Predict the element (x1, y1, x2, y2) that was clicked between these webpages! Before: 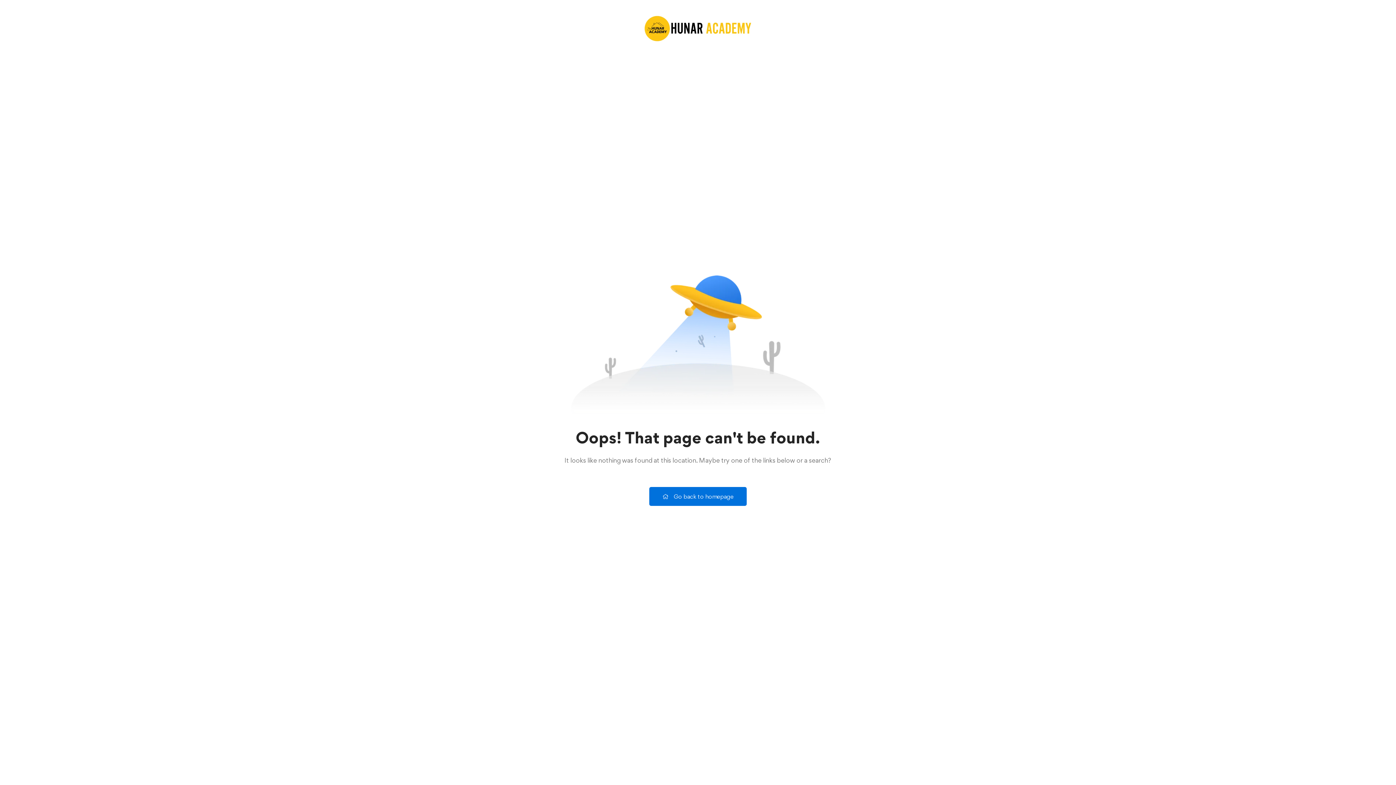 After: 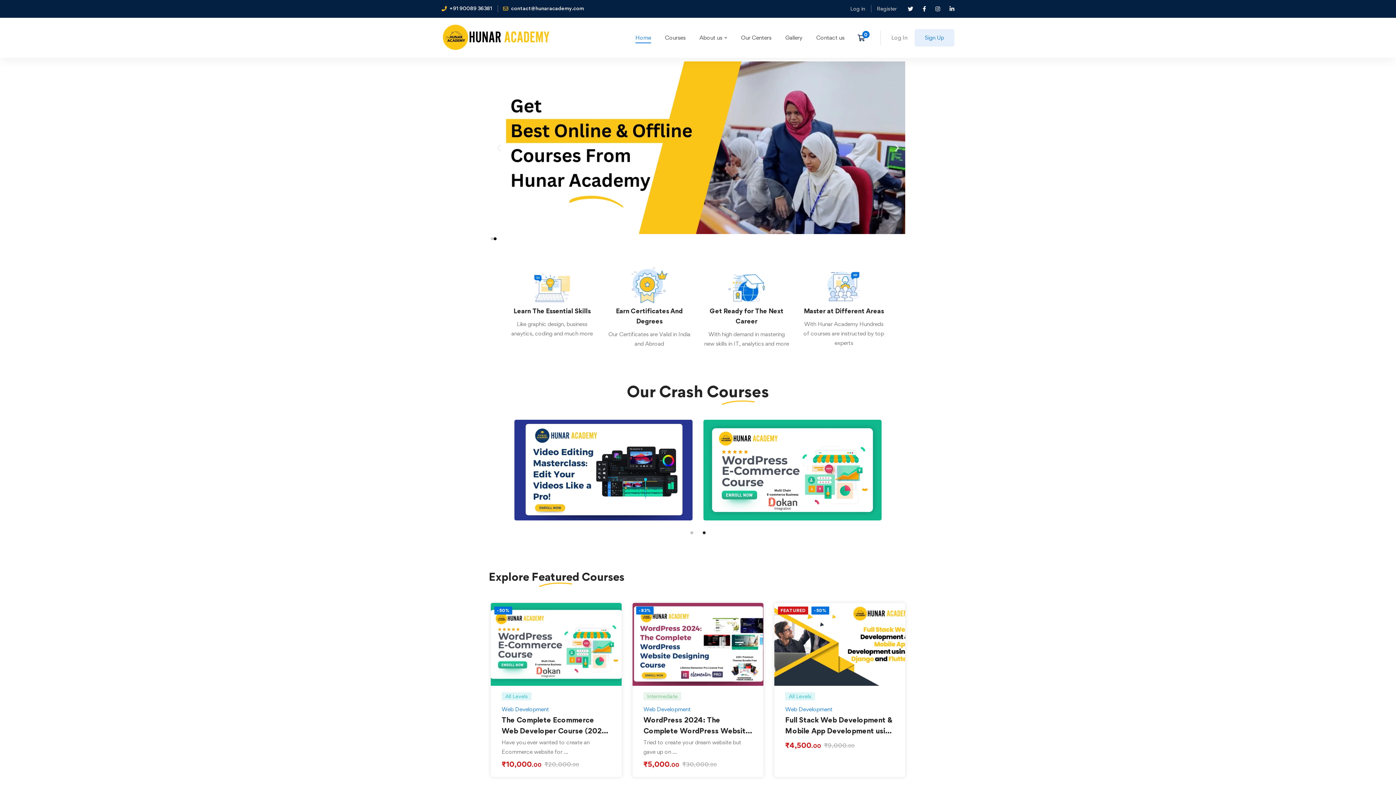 Action: bbox: (643, 12, 752, 45)